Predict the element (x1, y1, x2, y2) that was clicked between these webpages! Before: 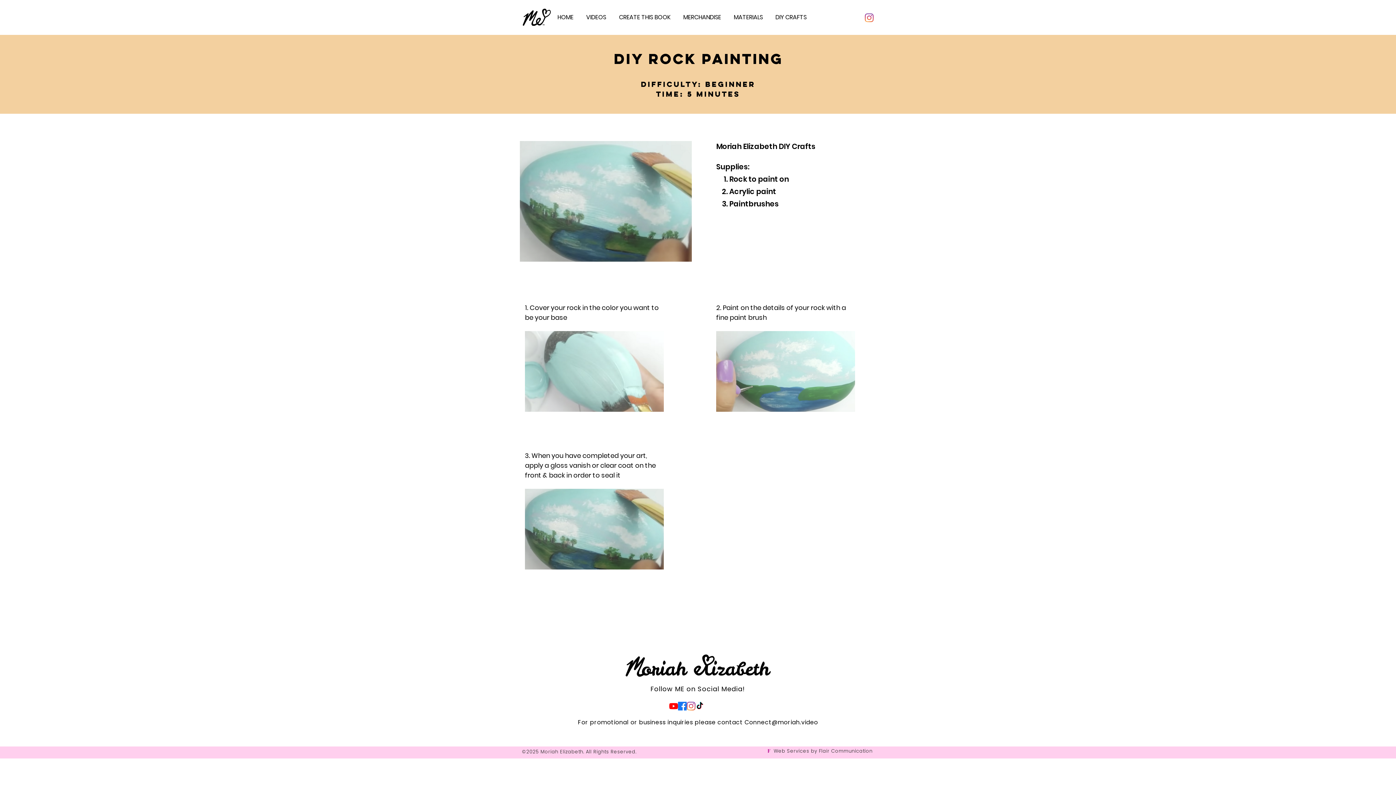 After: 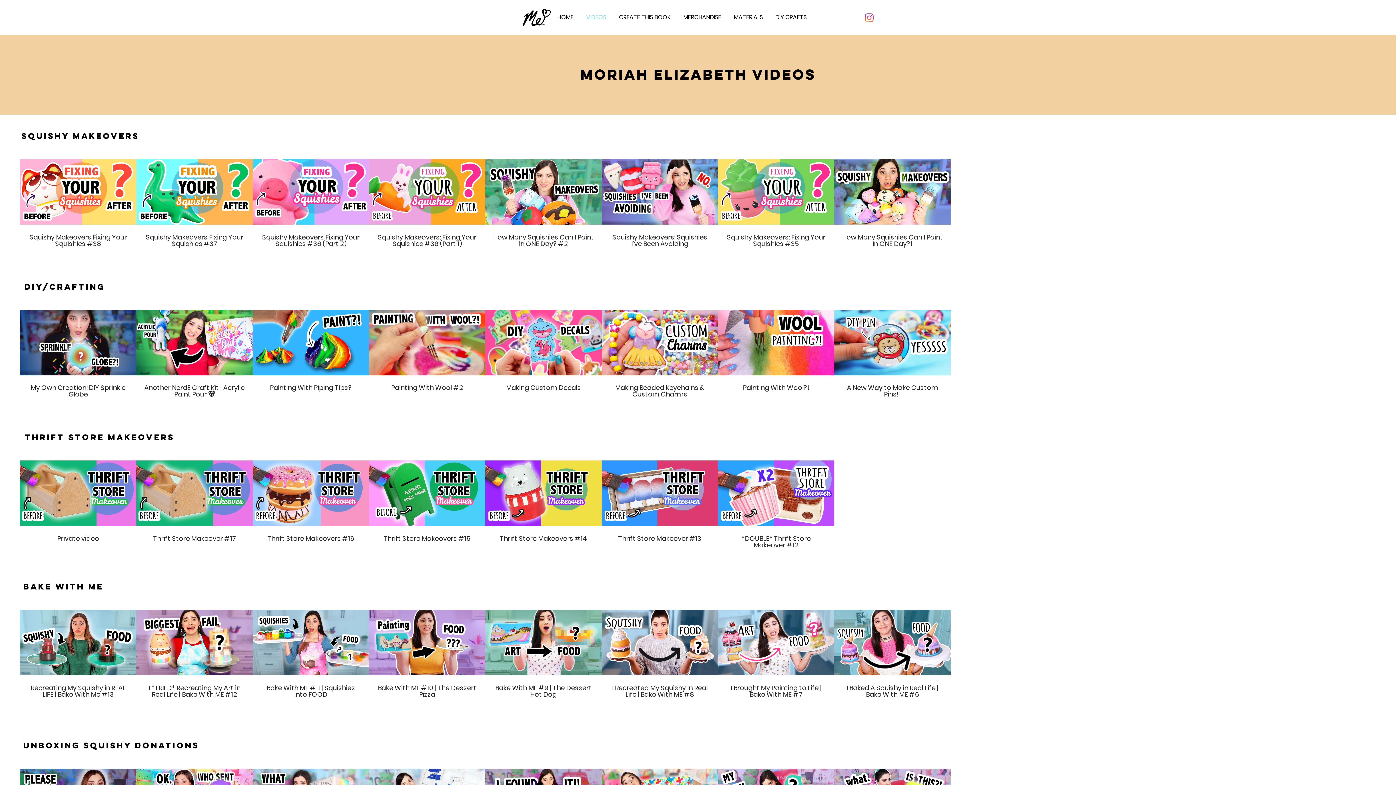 Action: bbox: (580, 5, 612, 29) label: VIDEOS